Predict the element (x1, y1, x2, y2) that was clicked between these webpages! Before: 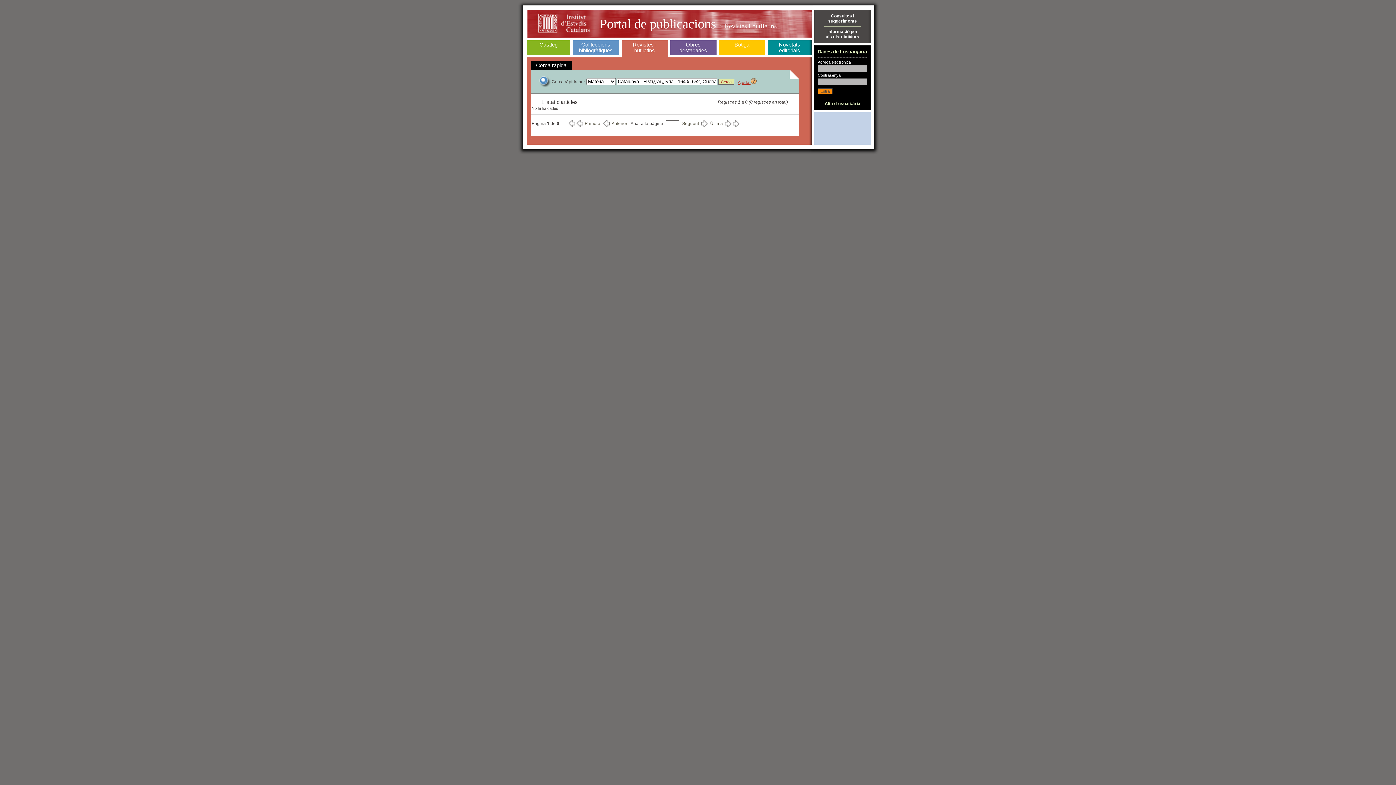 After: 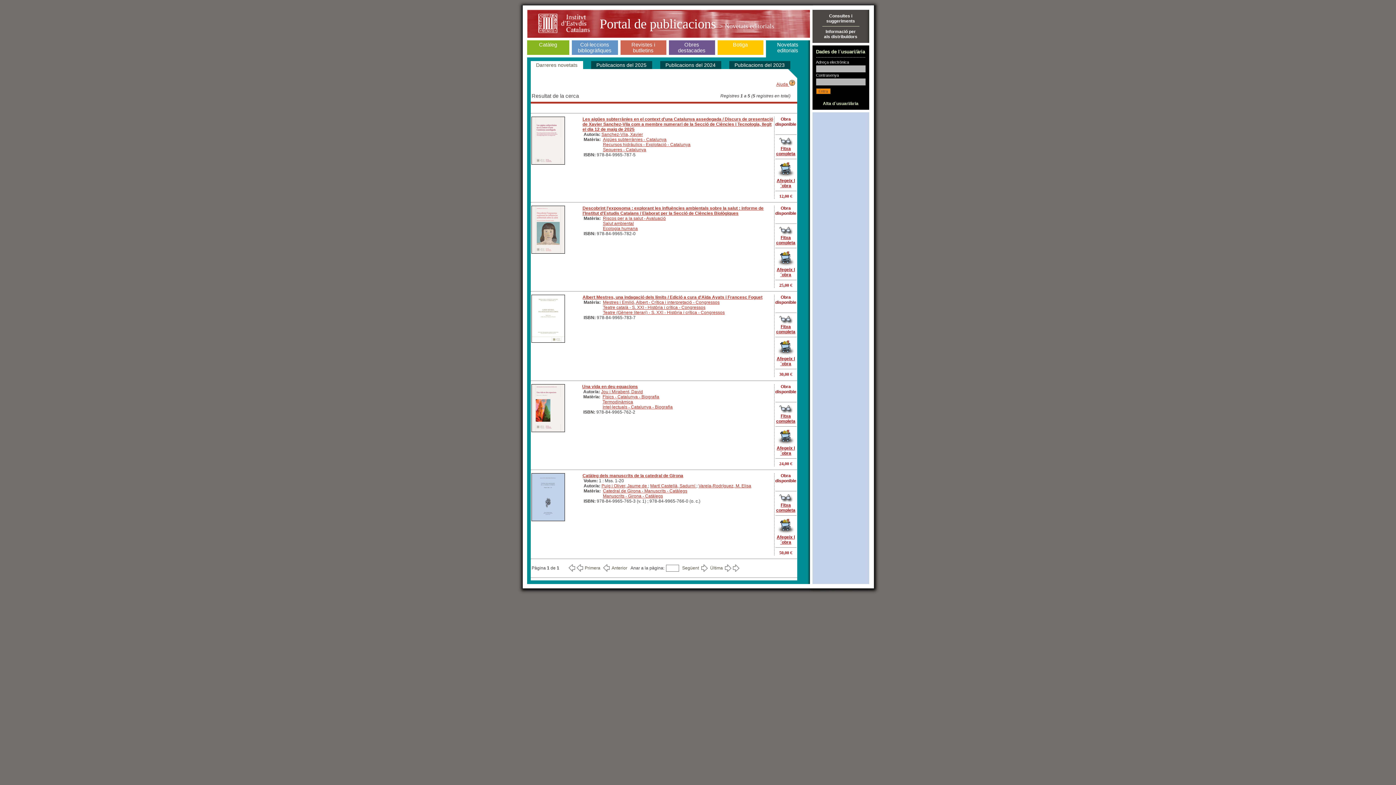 Action: label: Novetats editorials bbox: (779, 41, 800, 53)